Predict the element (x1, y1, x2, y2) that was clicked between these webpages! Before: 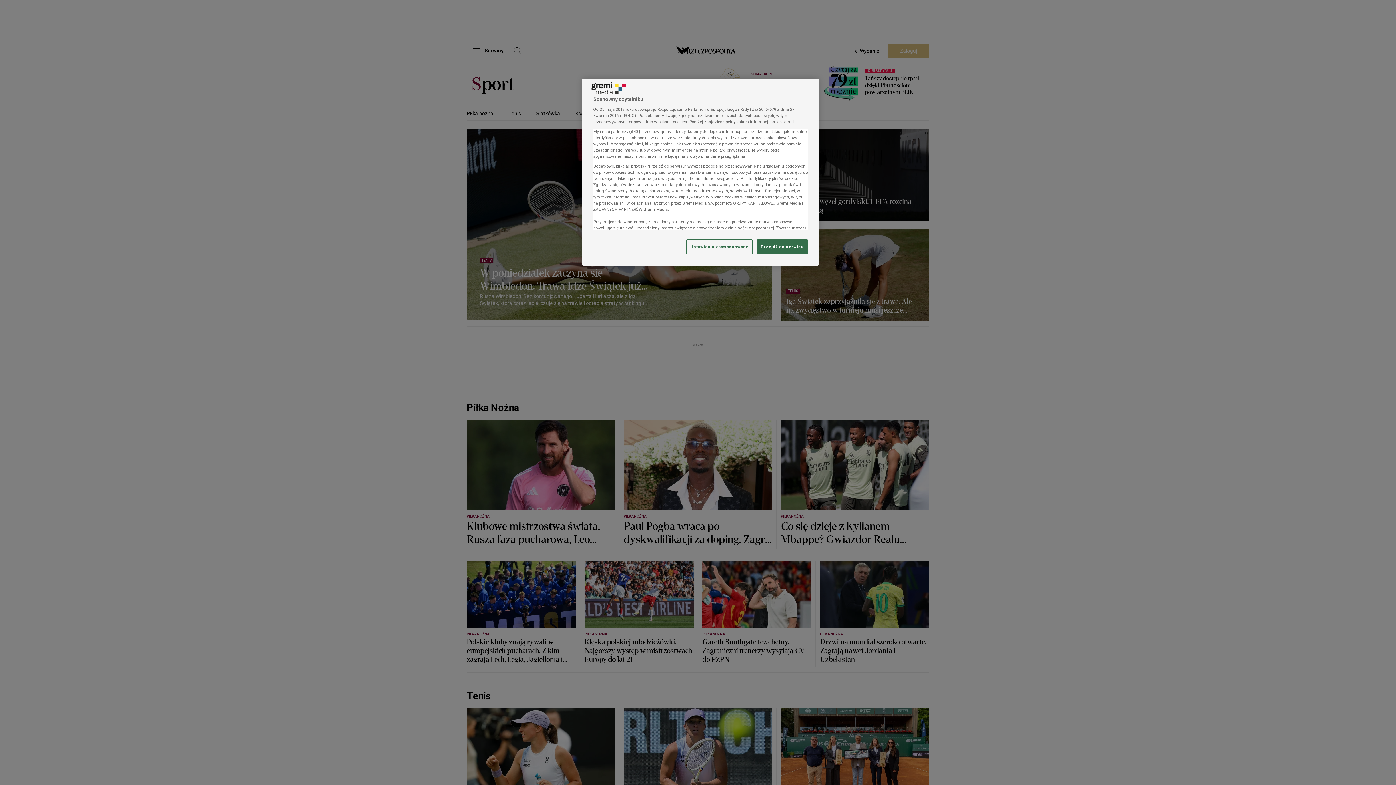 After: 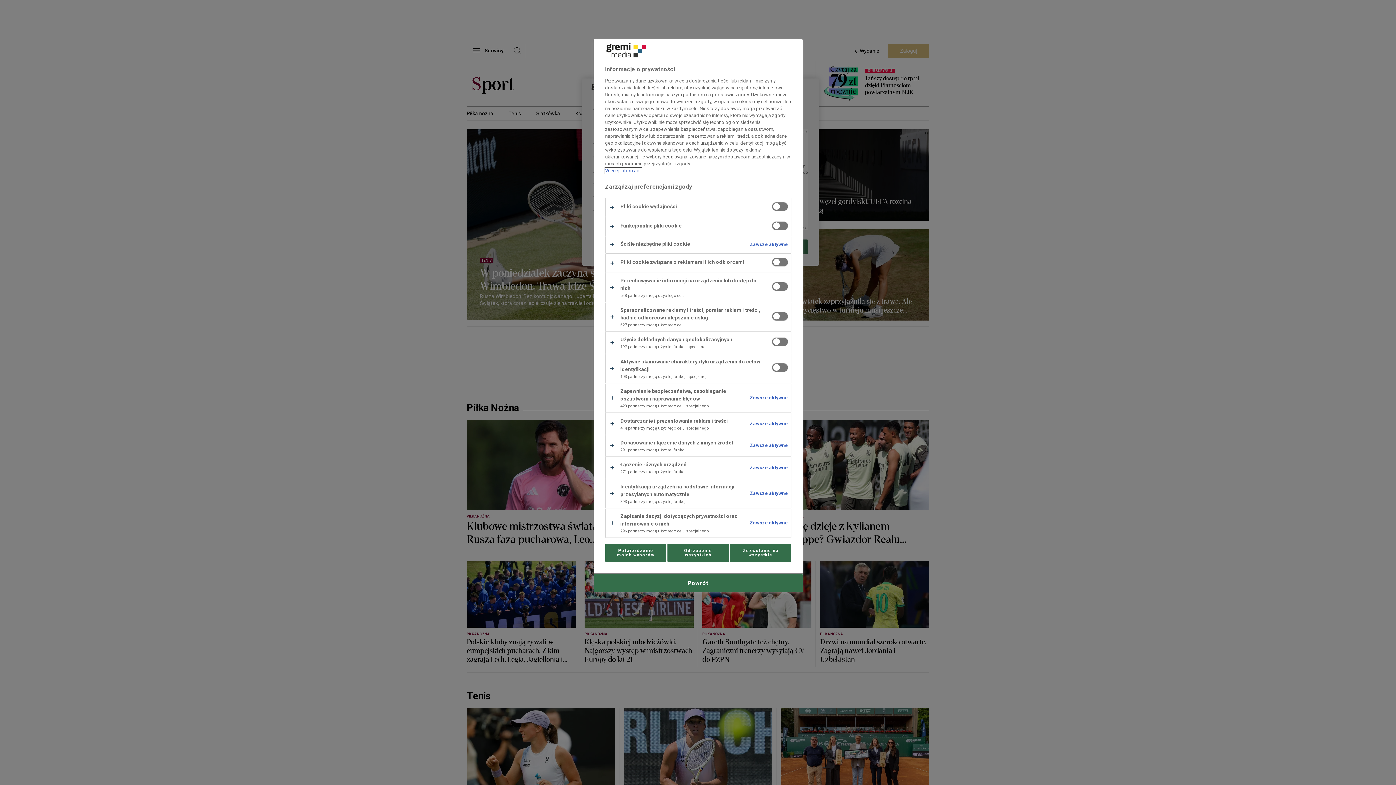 Action: label: Ustawienia zaawansowane, otwiera okno dialogowe centrum preferencji bbox: (686, 239, 752, 254)